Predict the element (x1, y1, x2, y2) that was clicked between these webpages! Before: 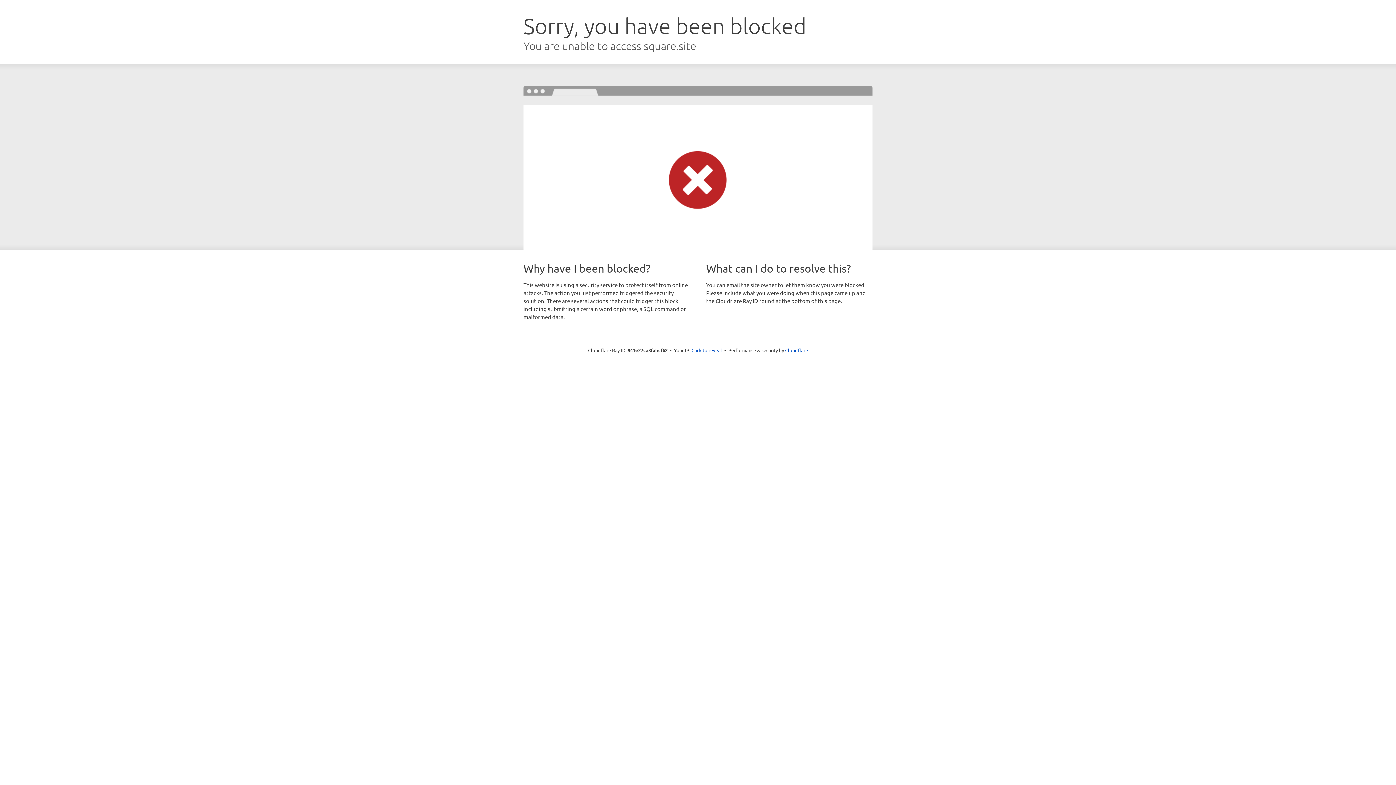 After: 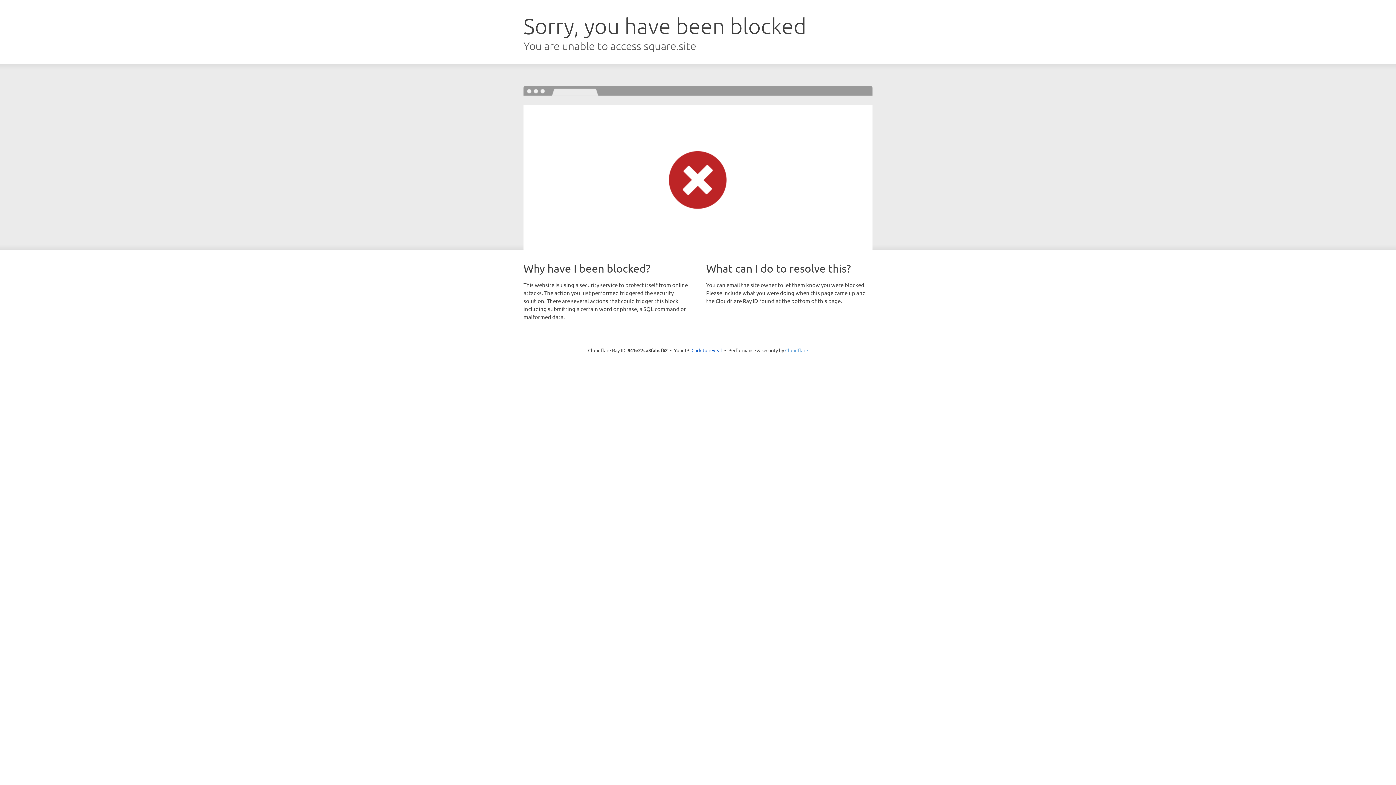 Action: bbox: (785, 347, 808, 353) label: Cloudflare